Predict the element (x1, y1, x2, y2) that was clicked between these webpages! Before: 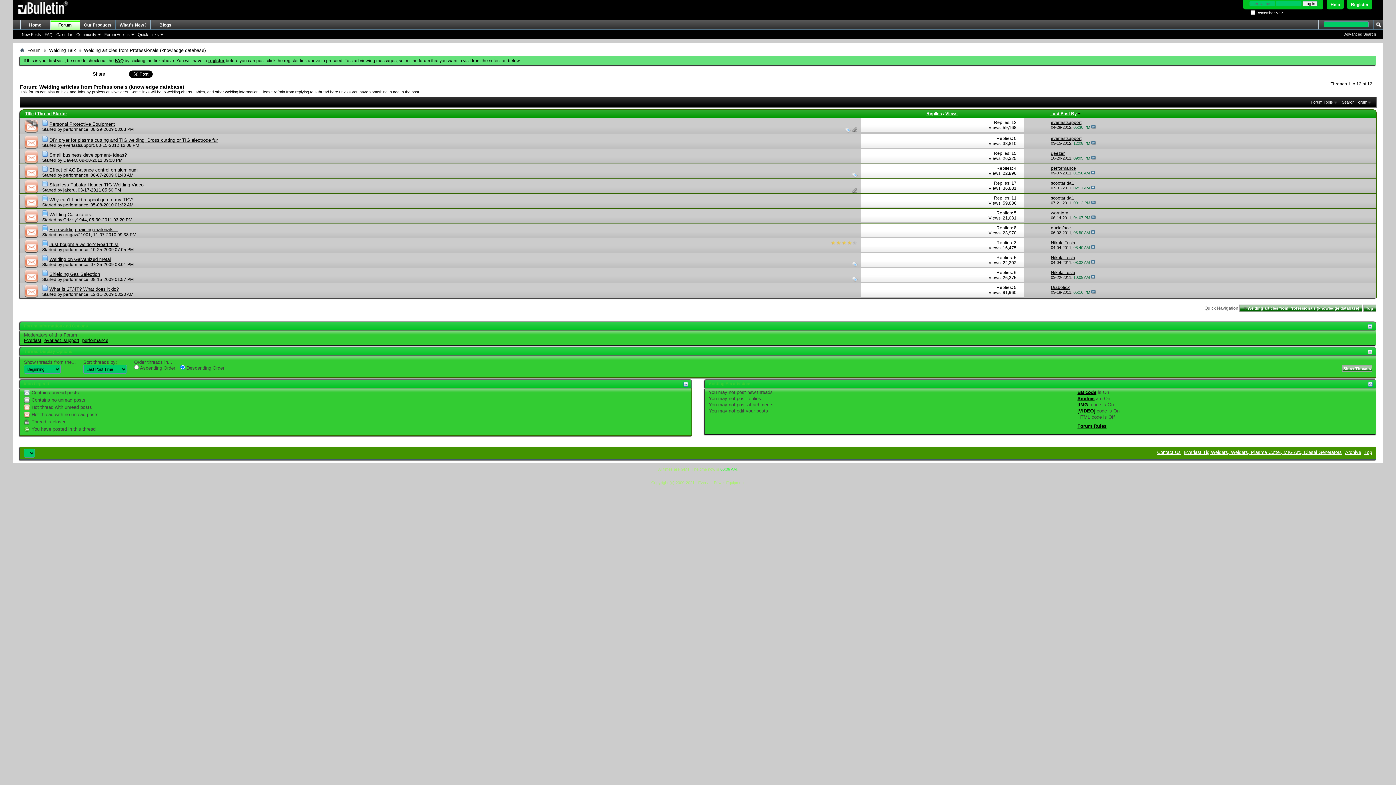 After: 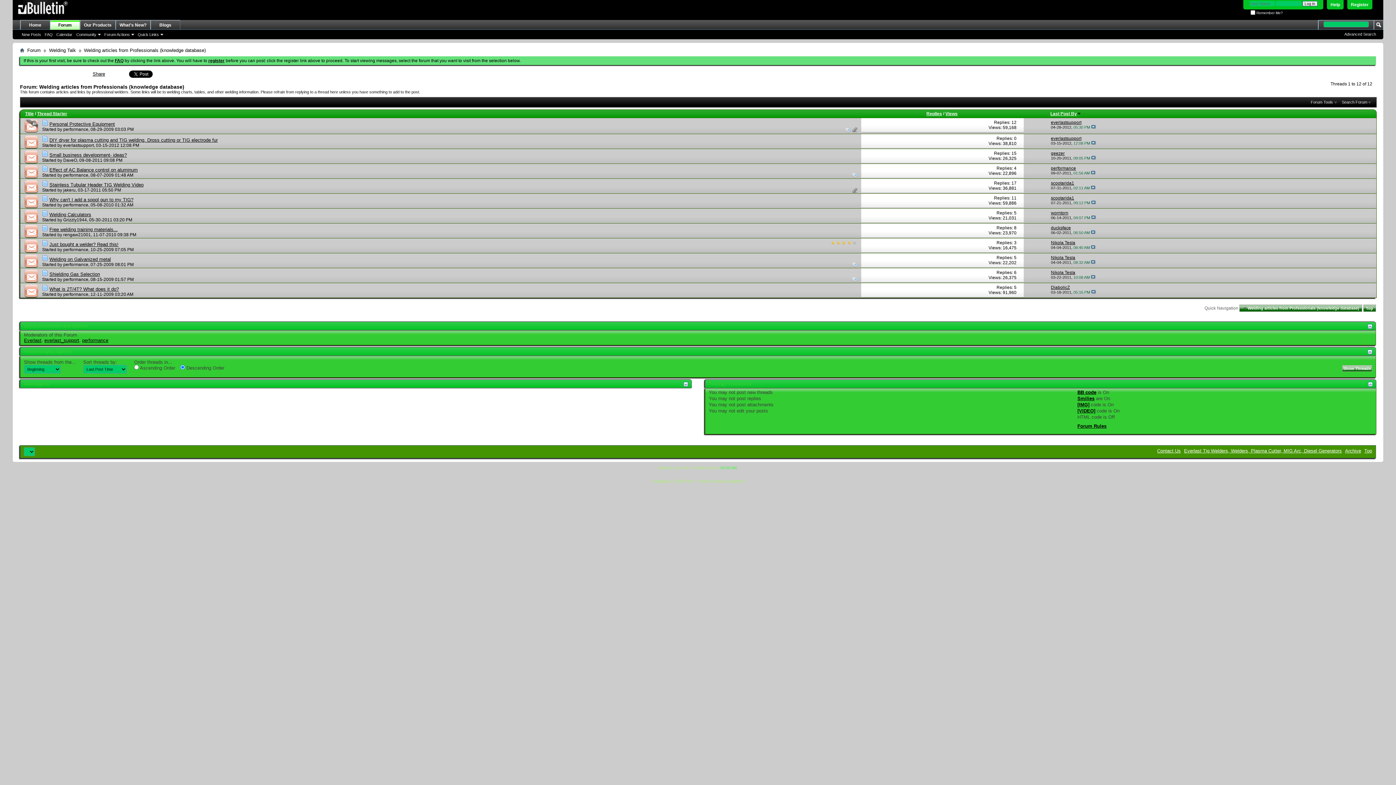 Action: bbox: (683, 382, 688, 386)